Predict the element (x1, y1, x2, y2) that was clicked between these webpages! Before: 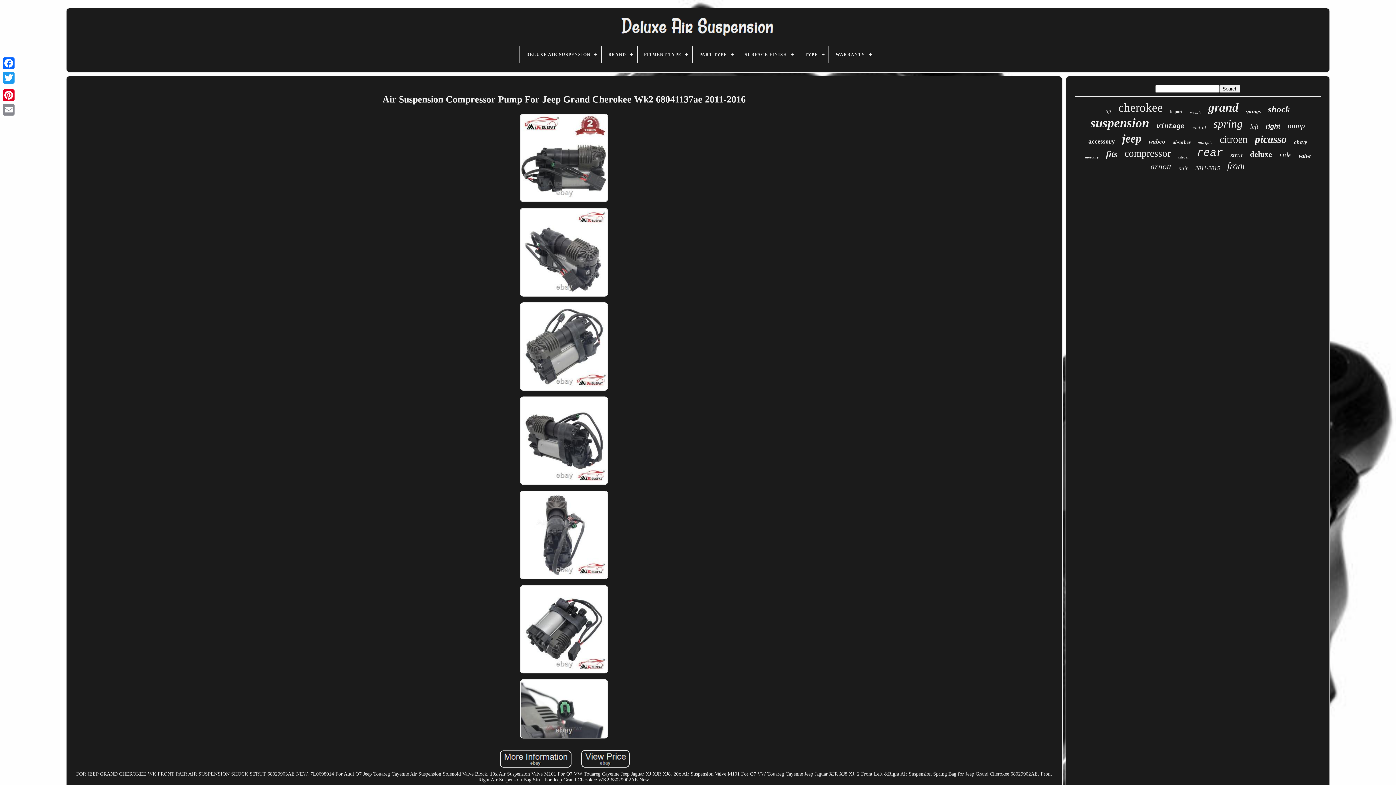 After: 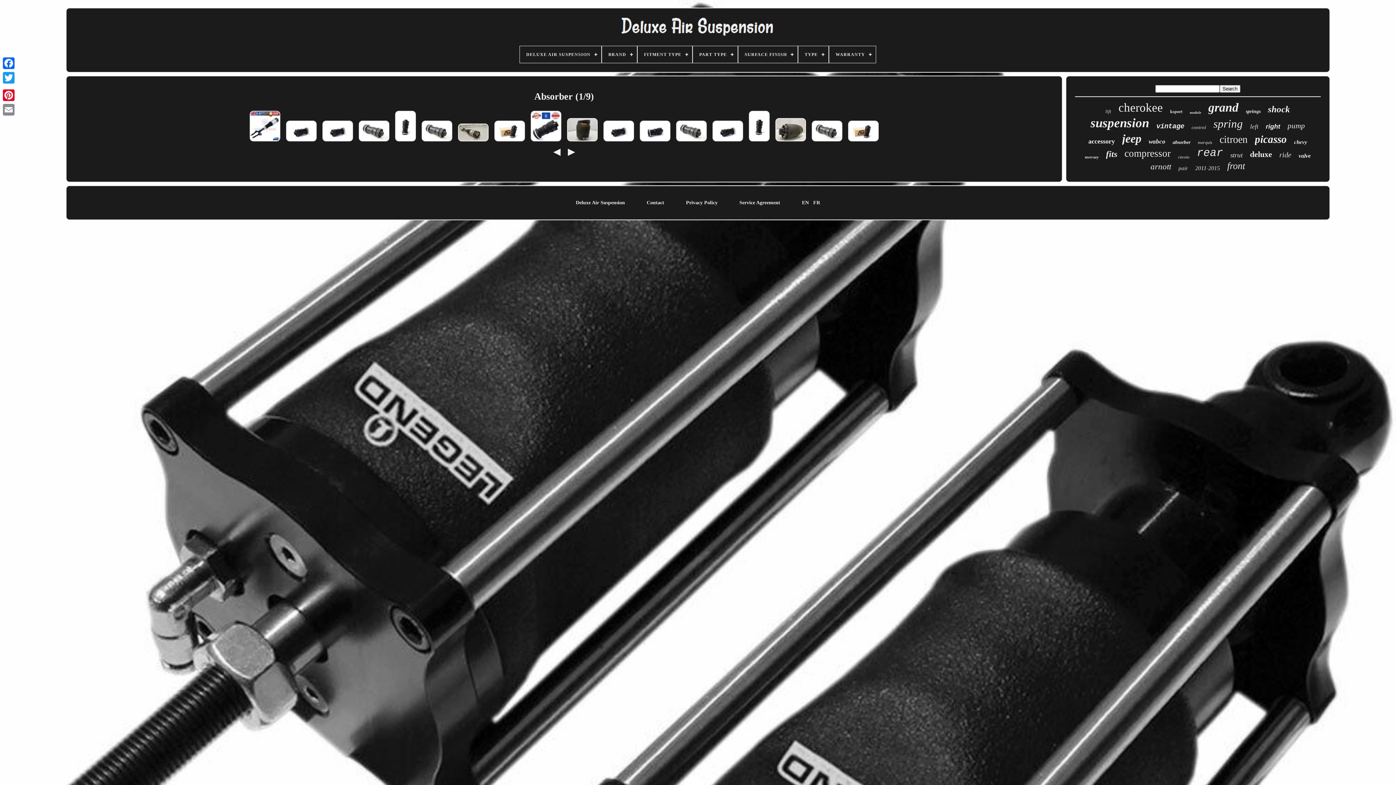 Action: bbox: (1173, 139, 1190, 145) label: absorber